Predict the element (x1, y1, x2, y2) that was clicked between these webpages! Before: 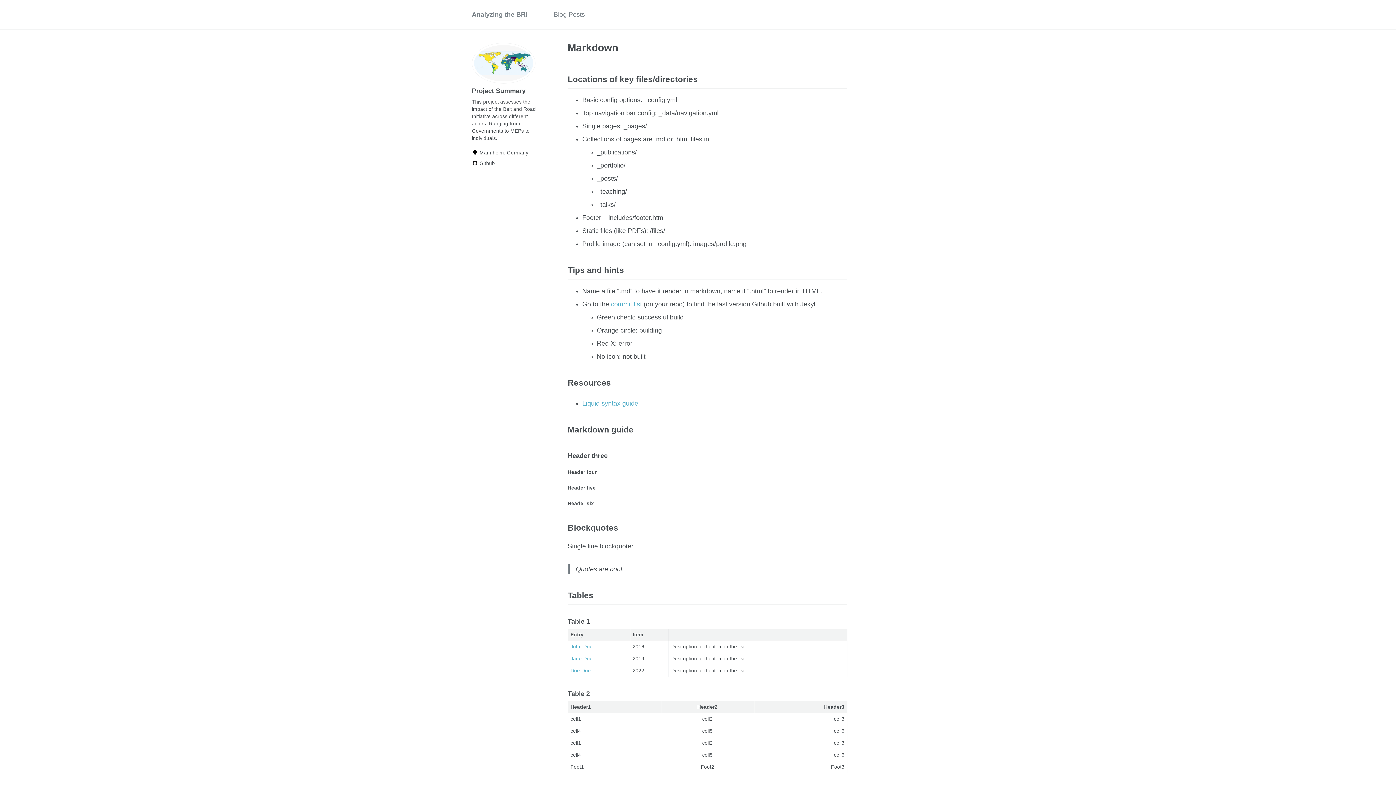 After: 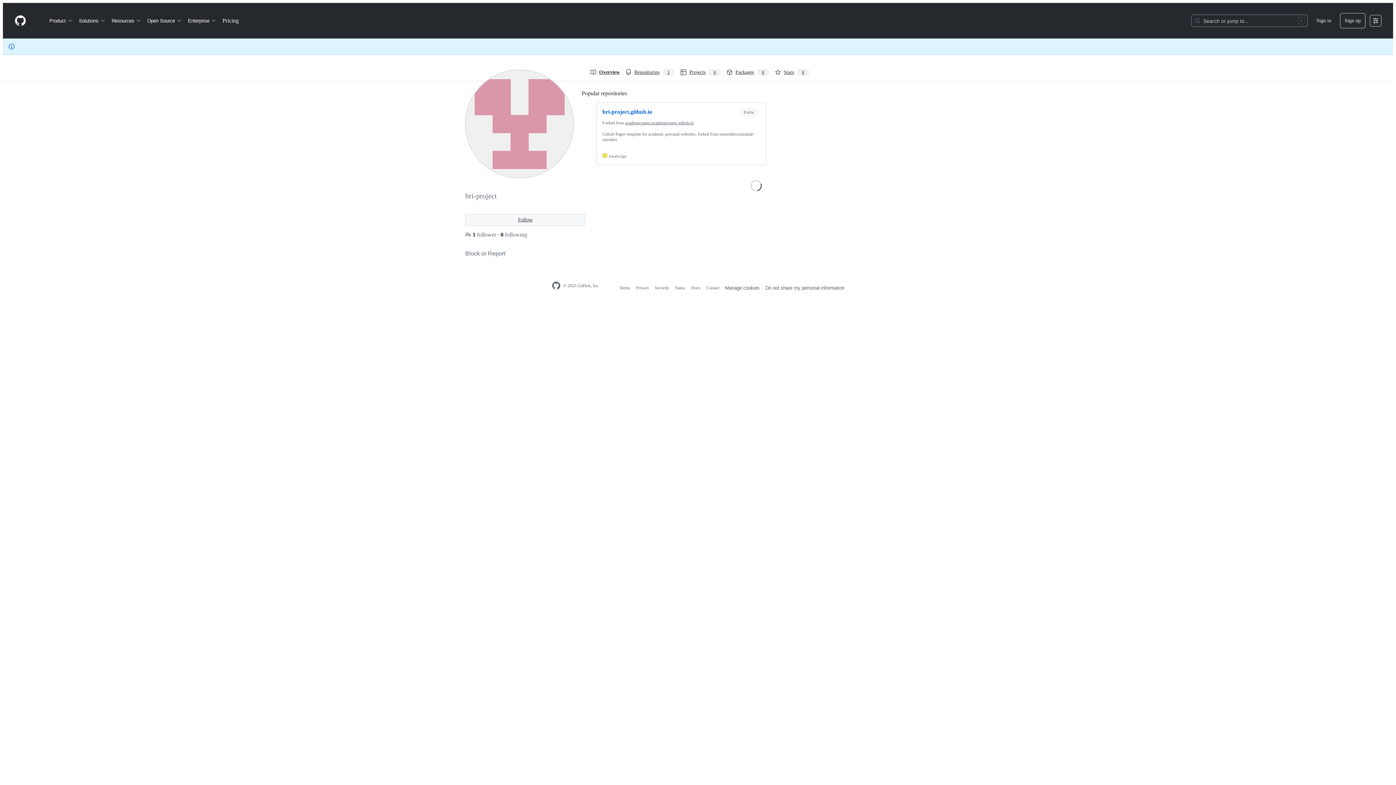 Action: bbox: (472, 159, 541, 168) label:  Github